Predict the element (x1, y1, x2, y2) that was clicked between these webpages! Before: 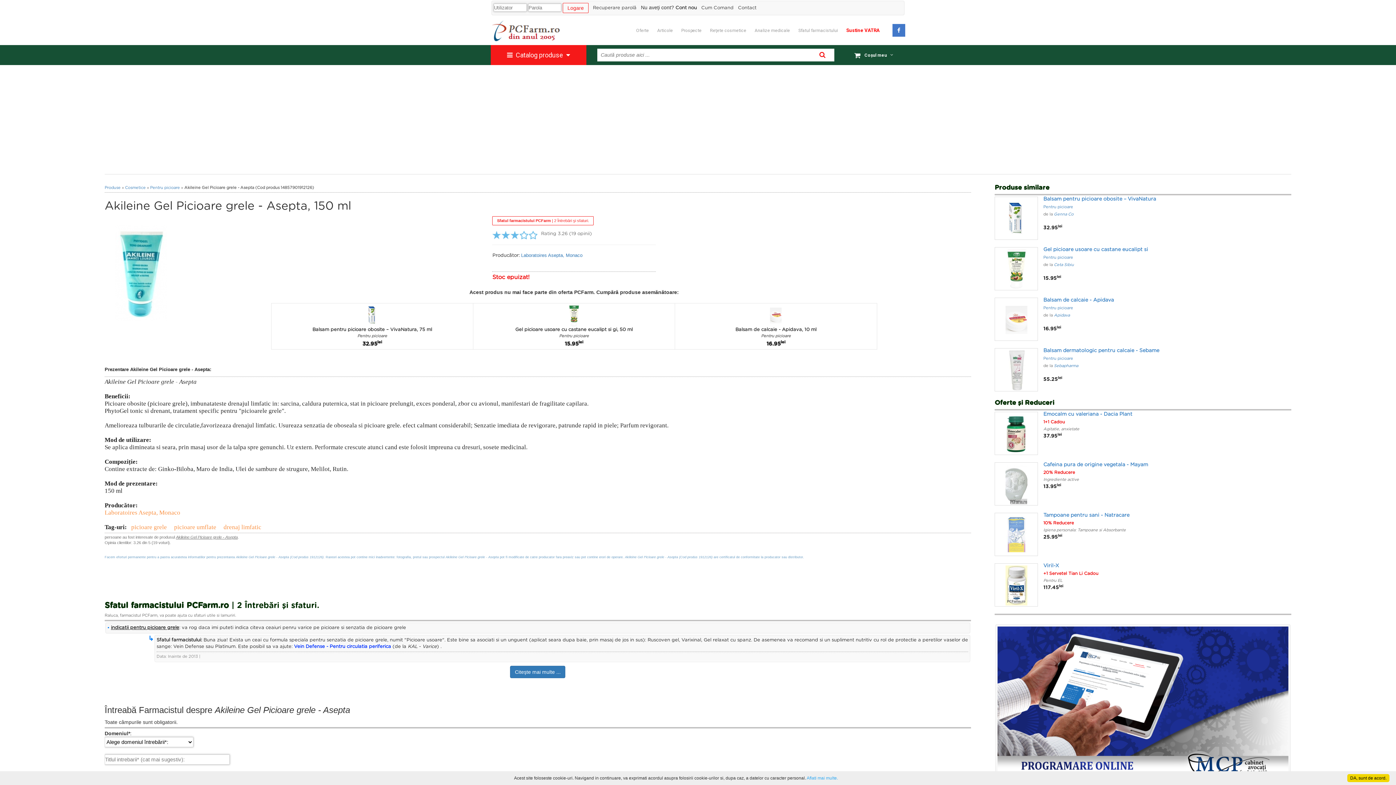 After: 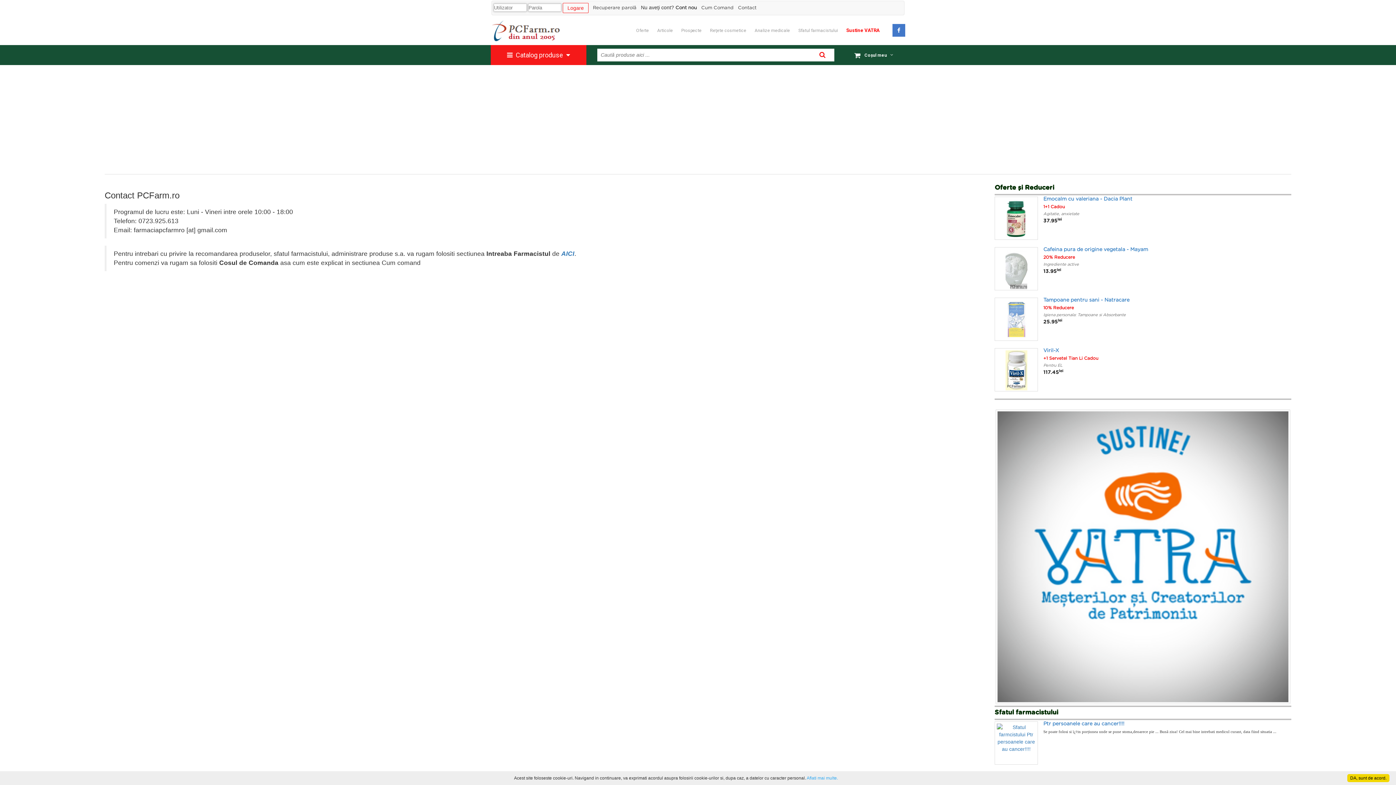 Action: bbox: (738, 5, 756, 10) label: Contact